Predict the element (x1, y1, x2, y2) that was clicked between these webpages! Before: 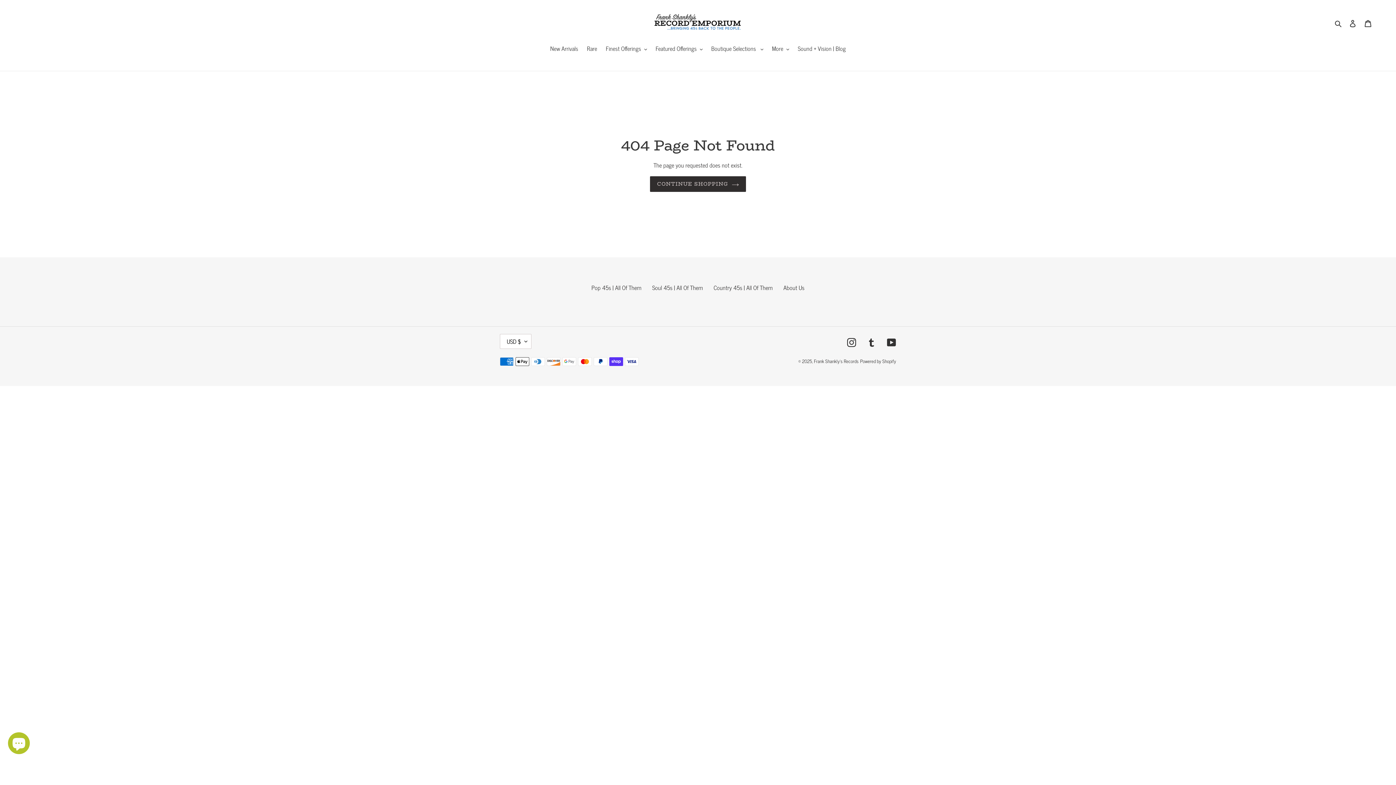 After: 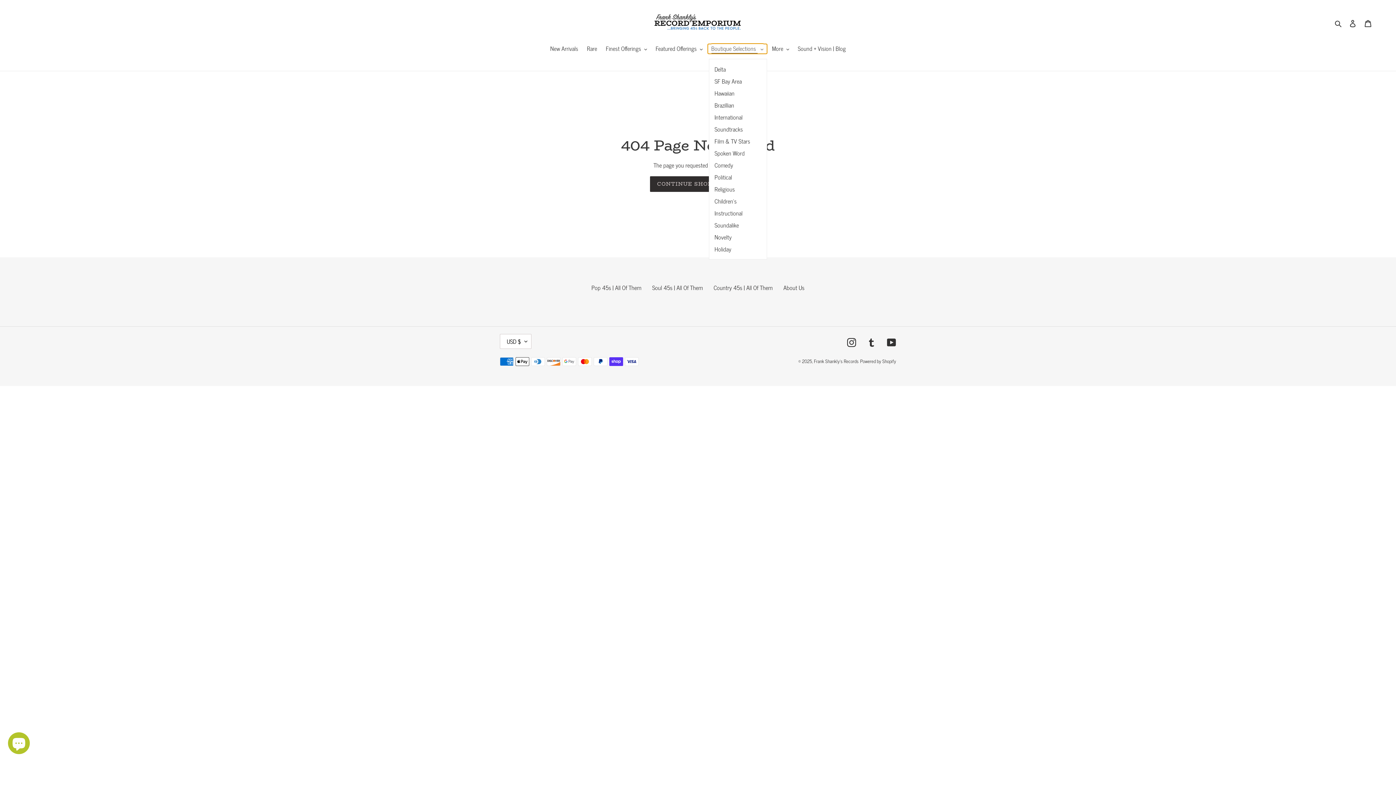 Action: label: Boutique Selections  bbox: (707, 44, 767, 53)